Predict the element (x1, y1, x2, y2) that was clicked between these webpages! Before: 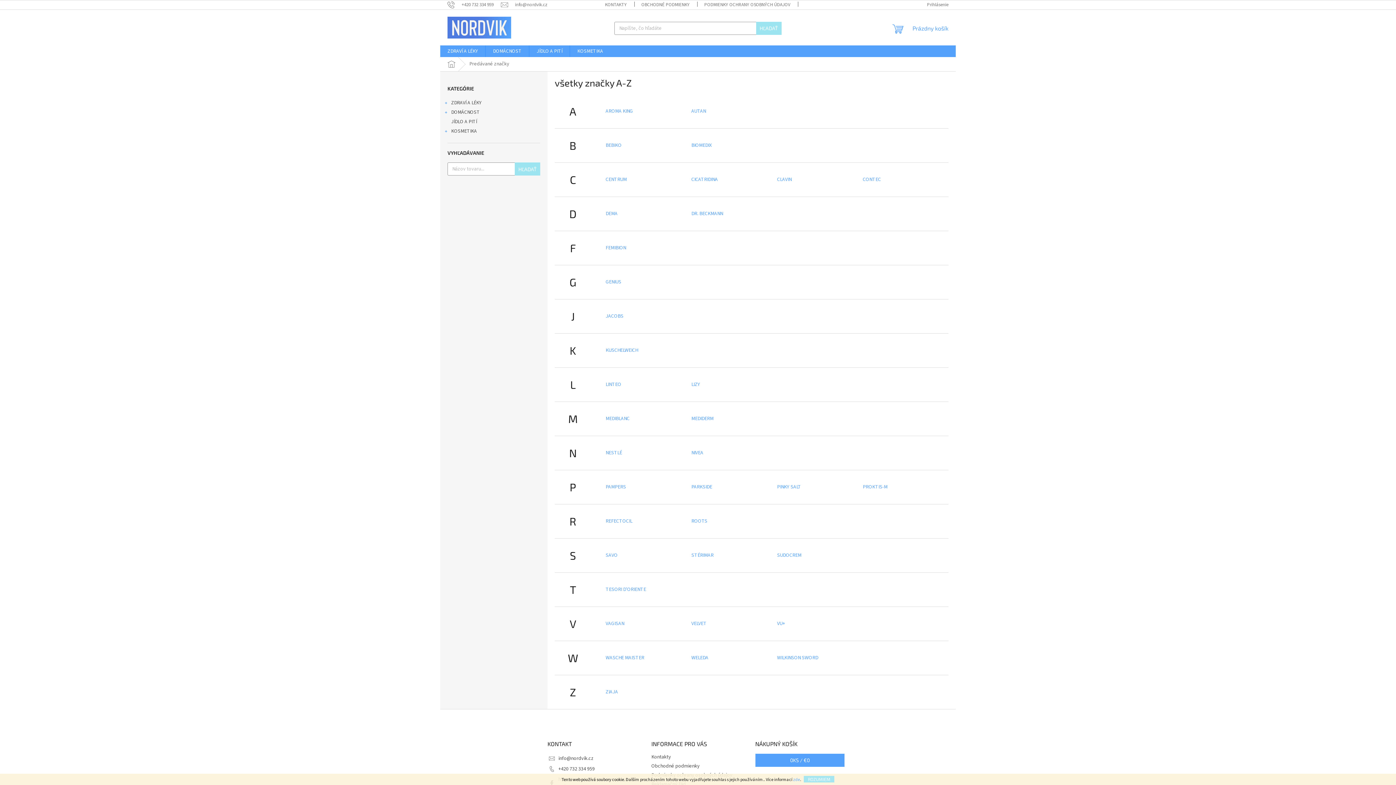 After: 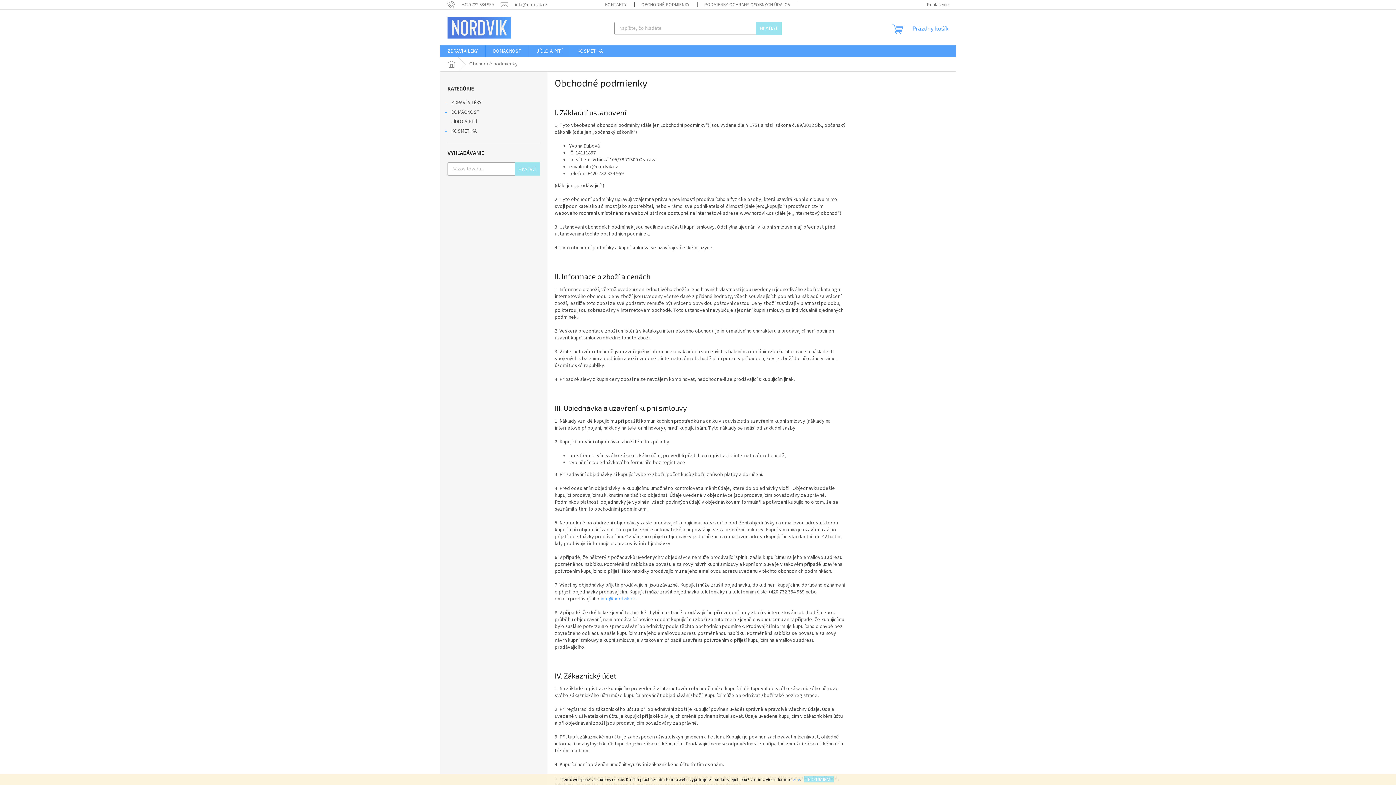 Action: bbox: (634, 0, 697, 9) label: OBCHODNÉ PODMIENKY